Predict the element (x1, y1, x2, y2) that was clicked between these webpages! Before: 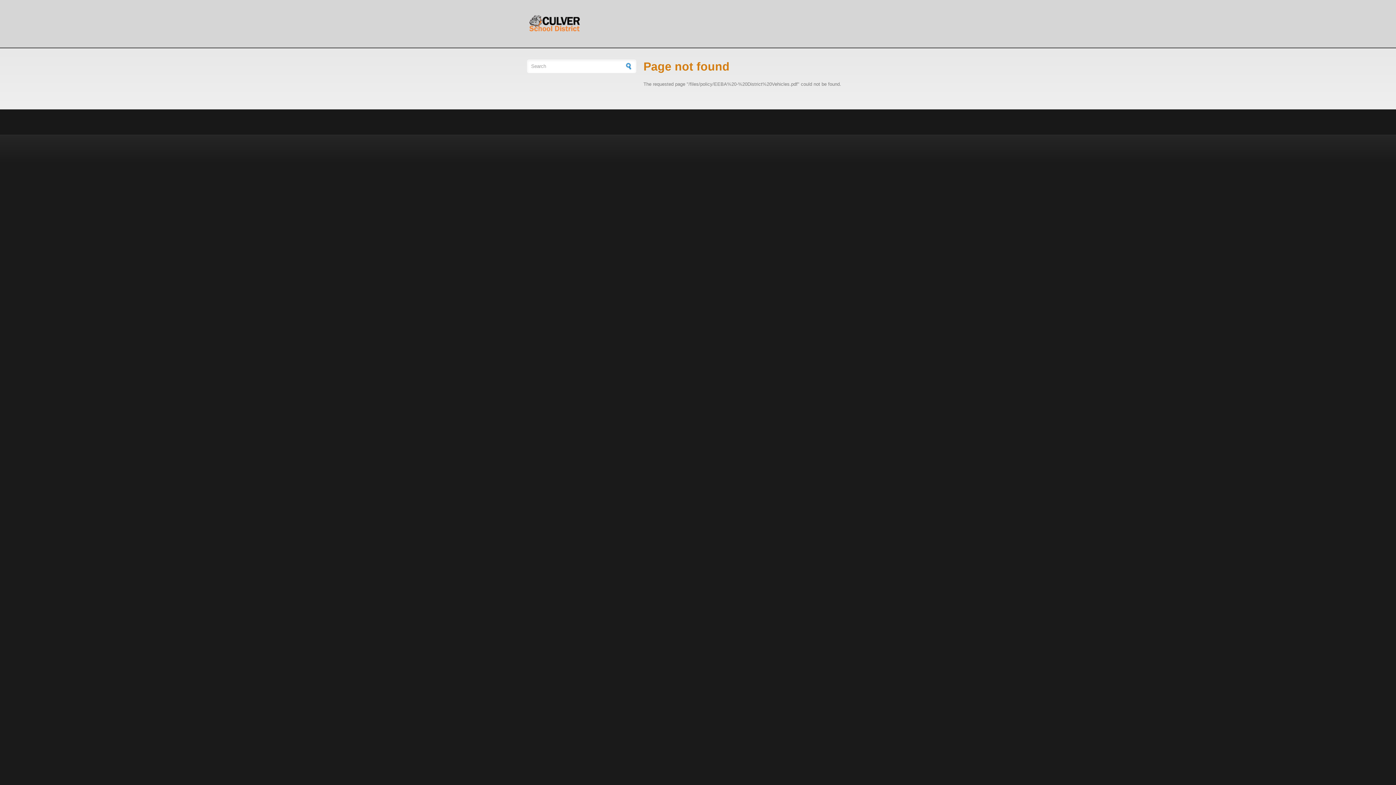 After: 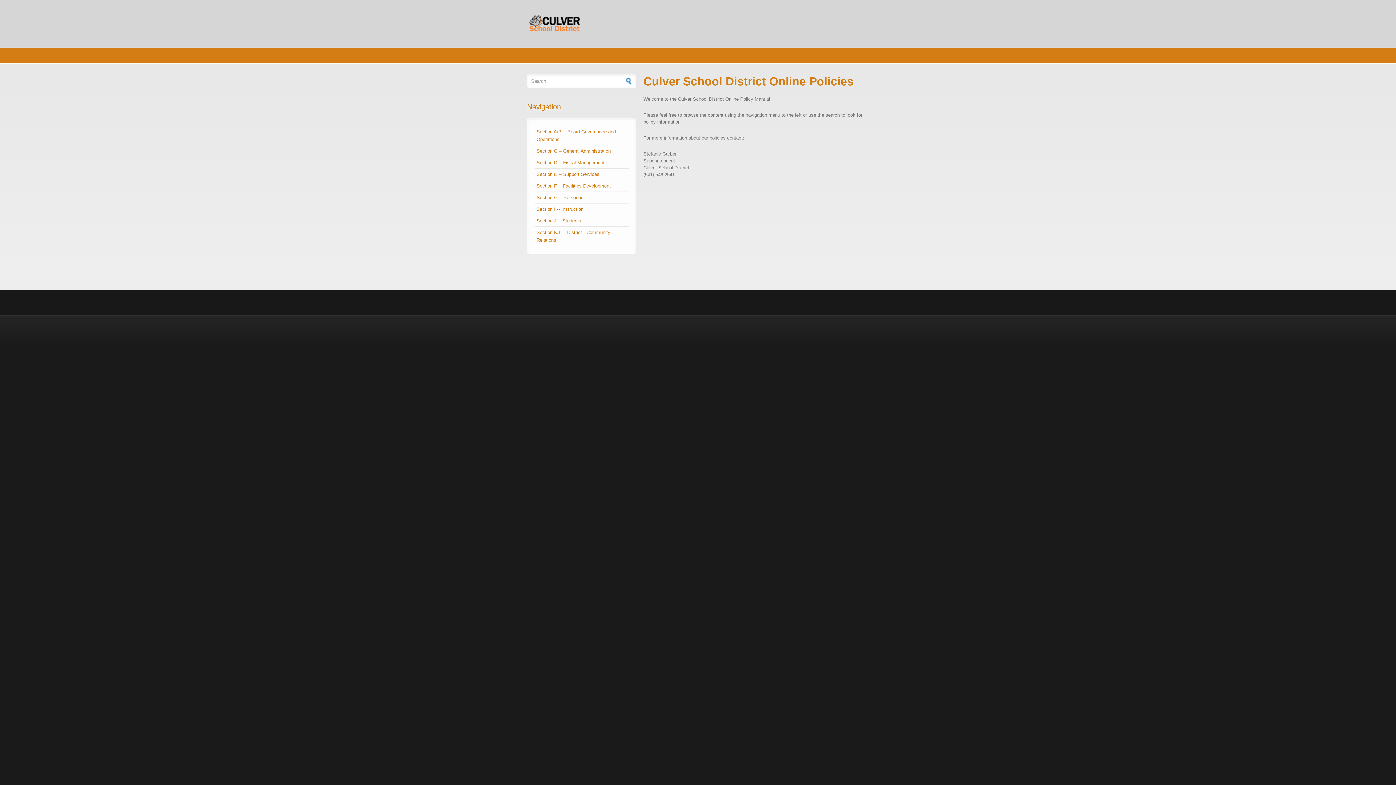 Action: bbox: (527, 14, 752, 33)